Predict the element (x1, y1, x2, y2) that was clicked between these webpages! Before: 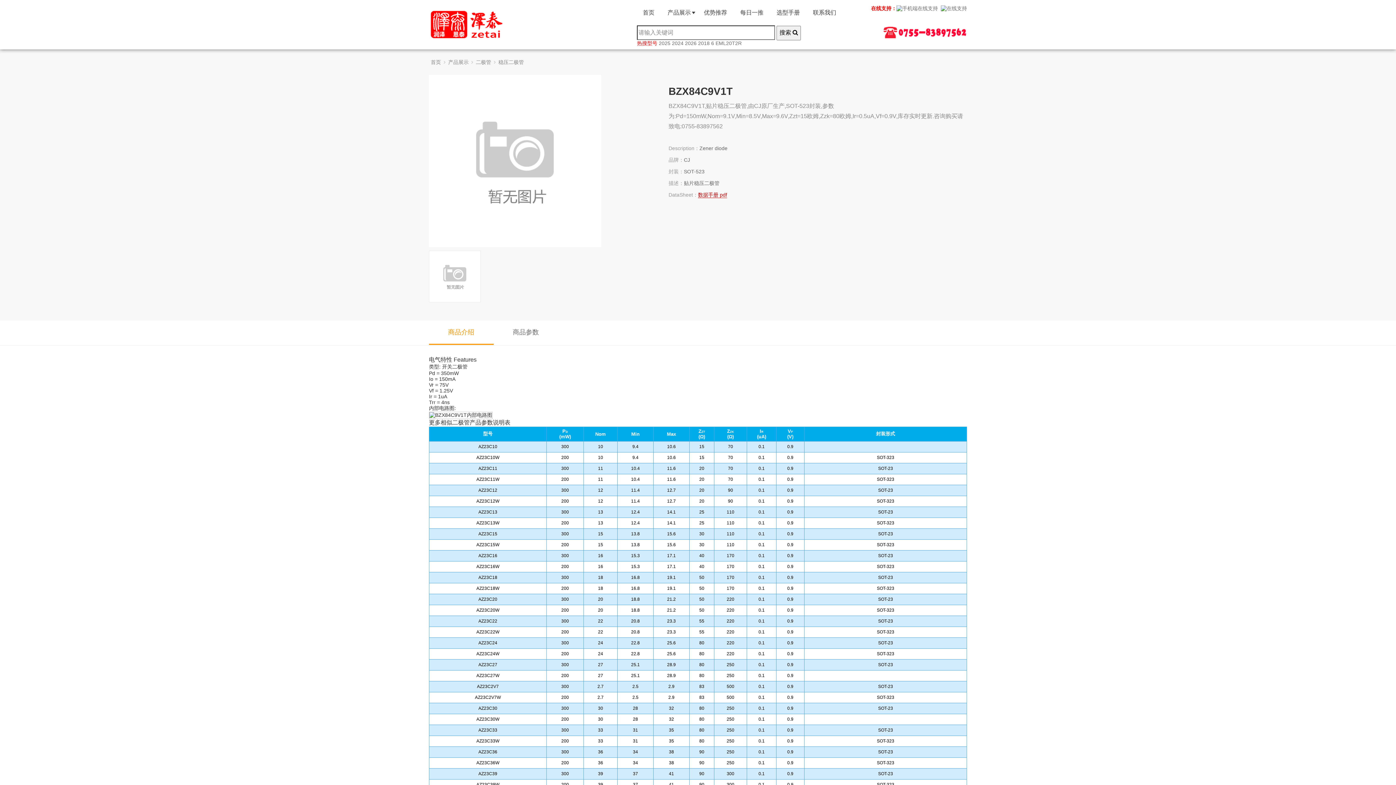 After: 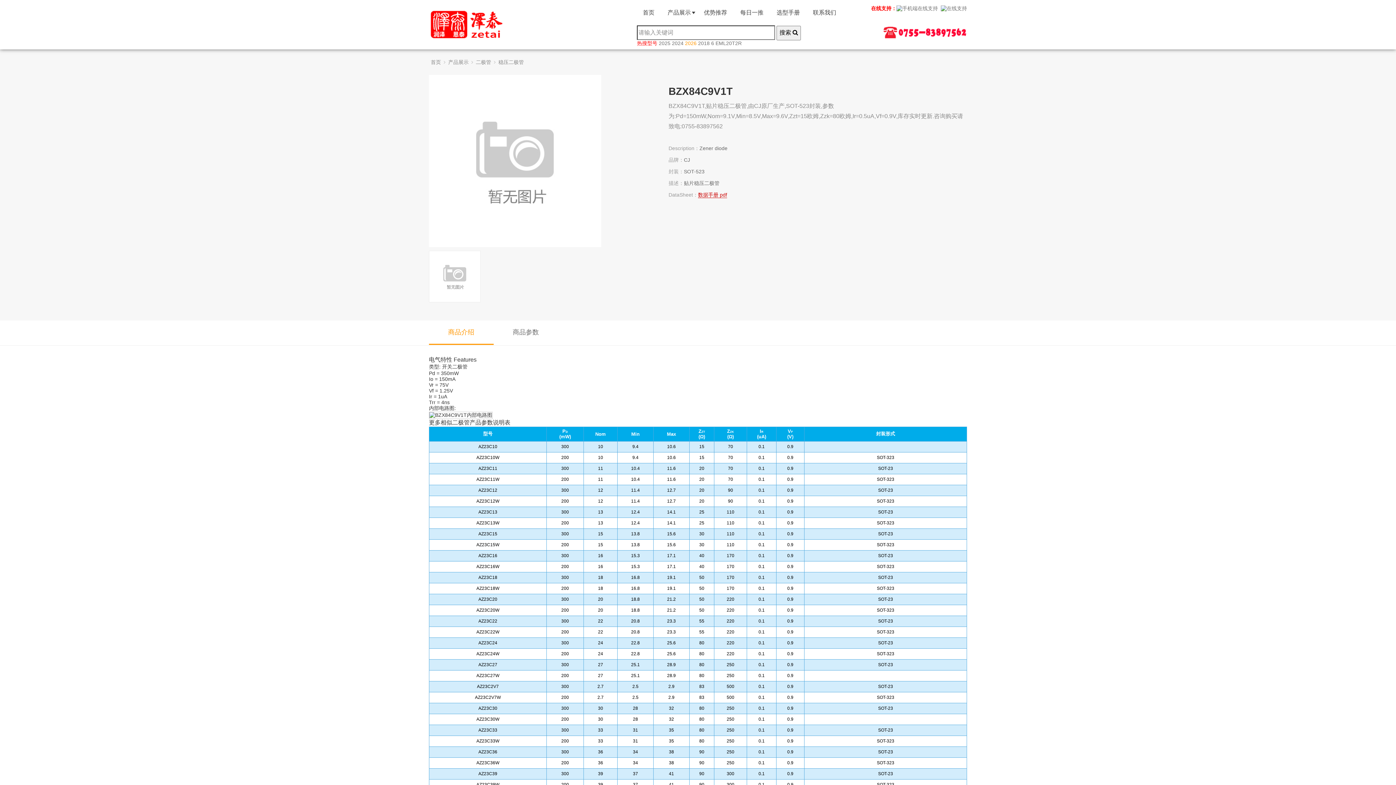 Action: label: 2026 bbox: (685, 40, 696, 46)